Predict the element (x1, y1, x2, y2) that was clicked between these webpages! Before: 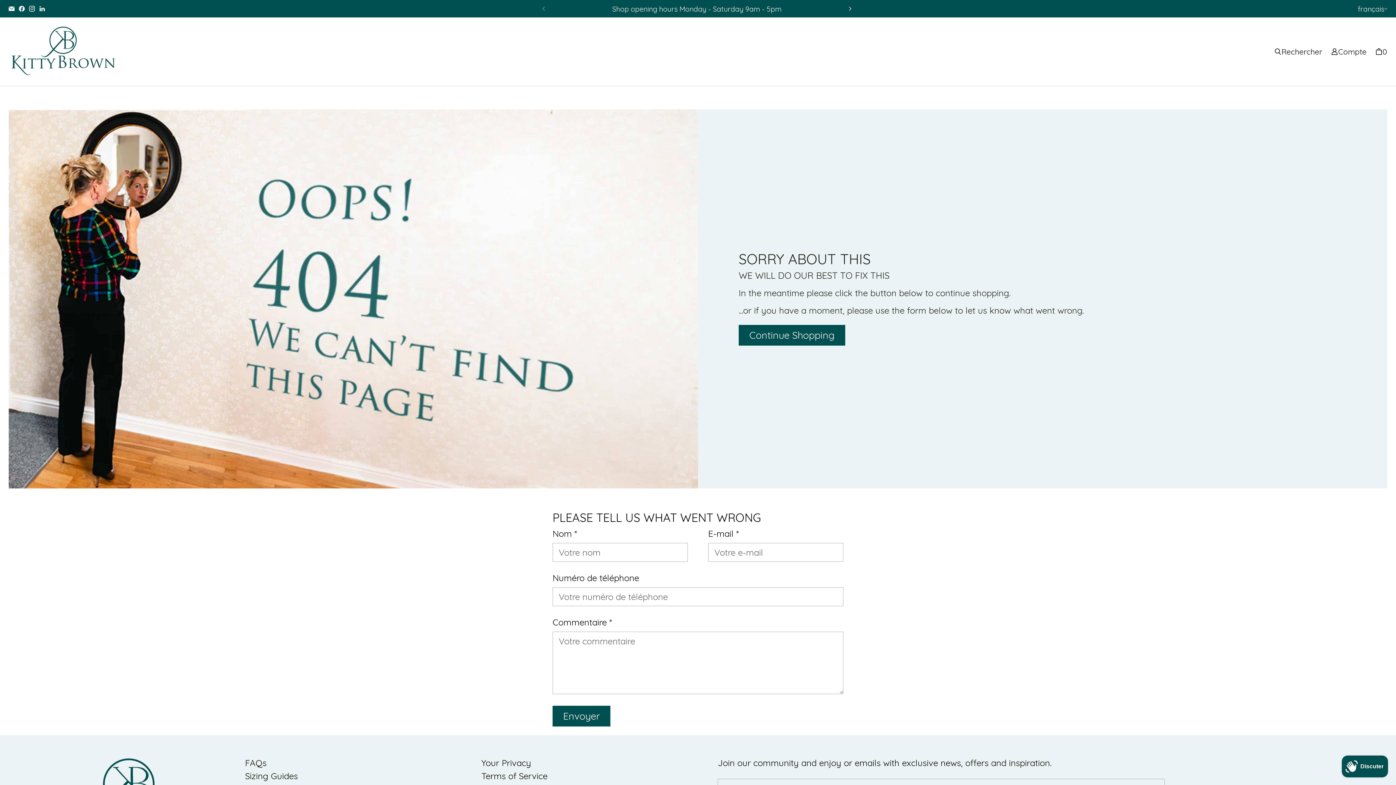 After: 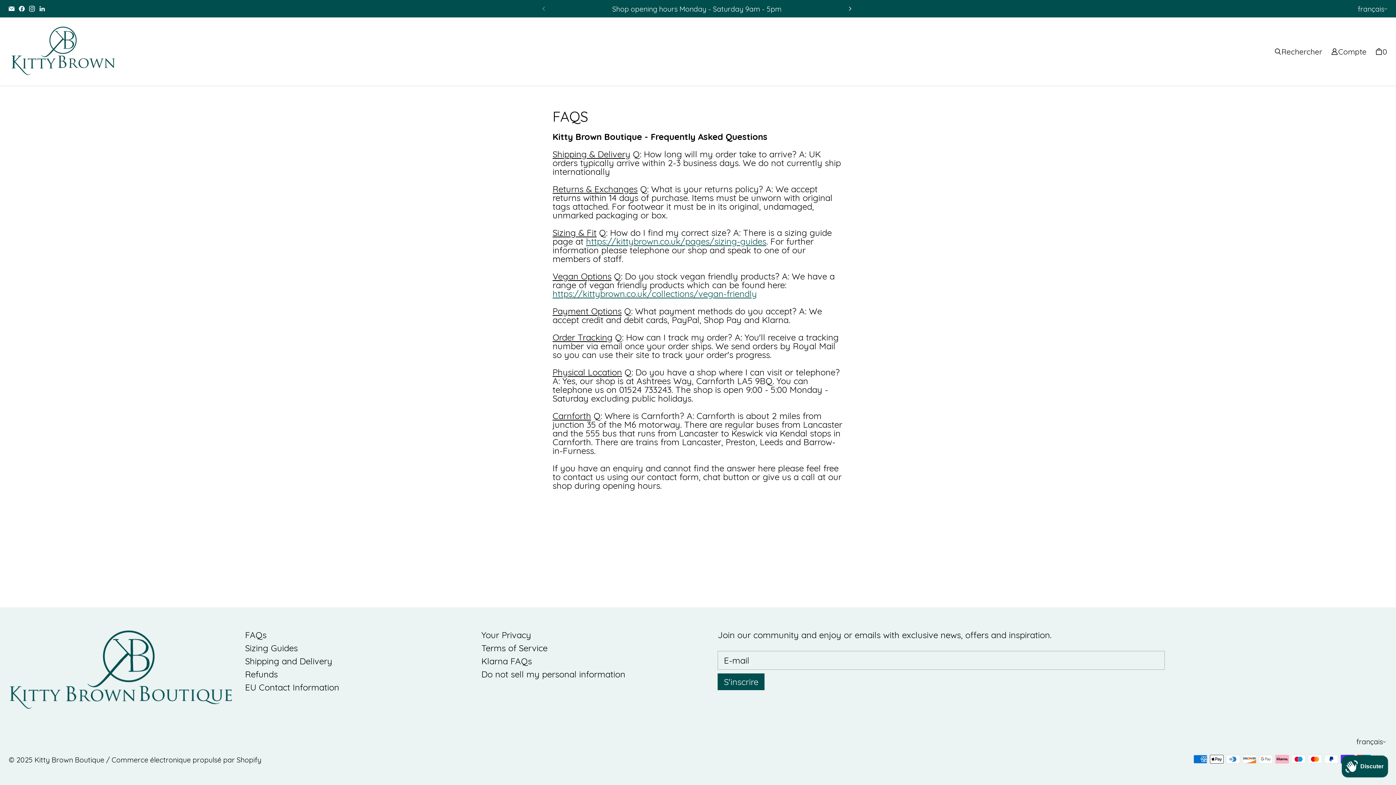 Action: label: FAQs bbox: (245, 757, 266, 768)